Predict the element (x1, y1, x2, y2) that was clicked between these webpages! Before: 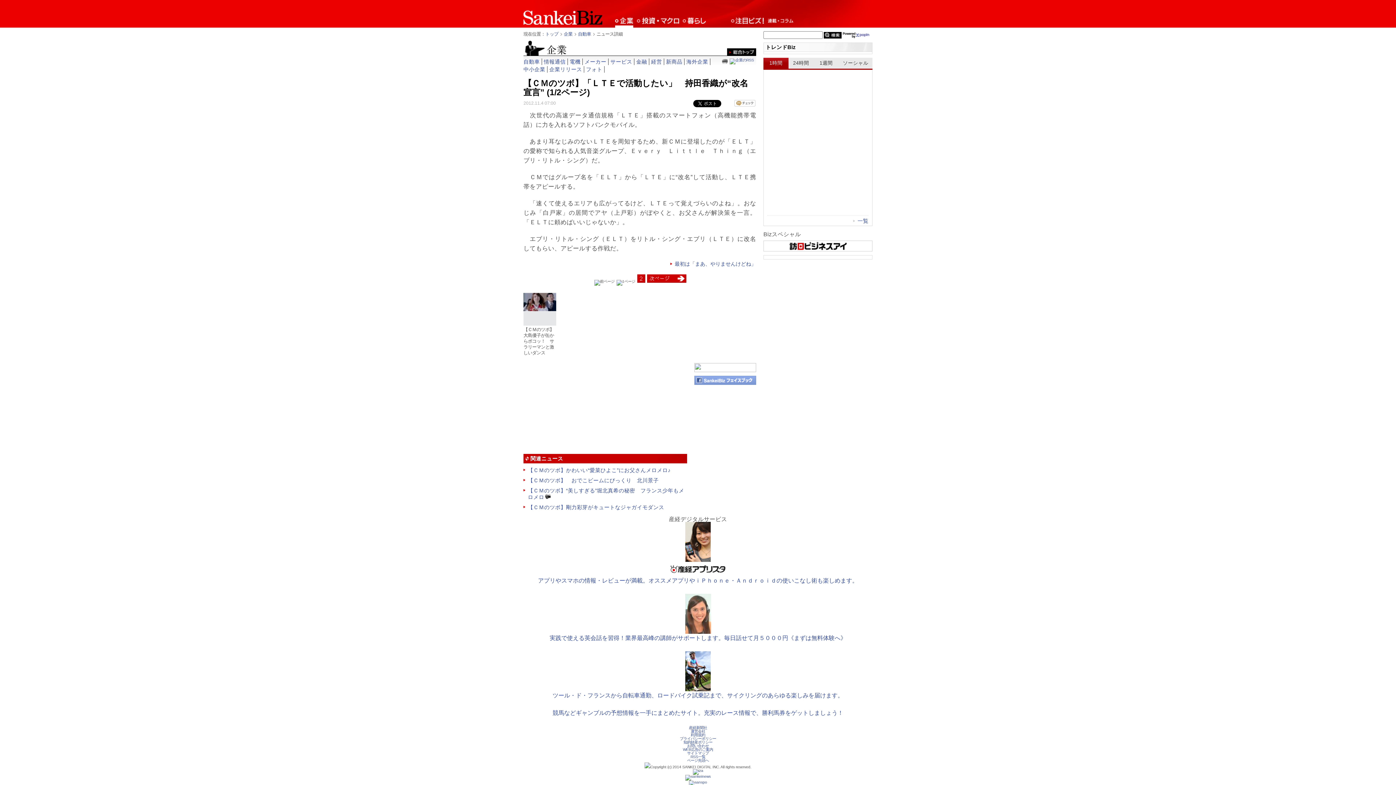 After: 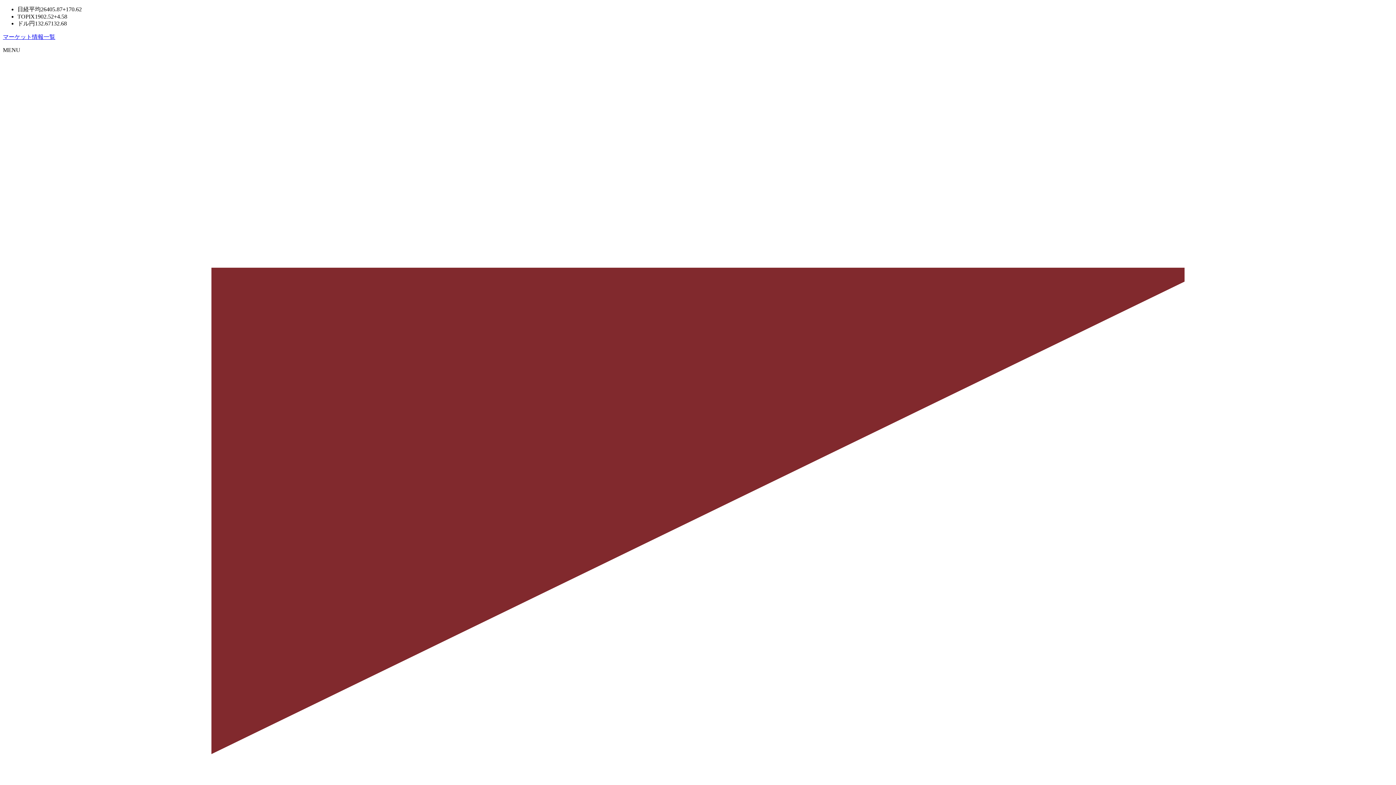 Action: bbox: (797, 14, 819, 27)